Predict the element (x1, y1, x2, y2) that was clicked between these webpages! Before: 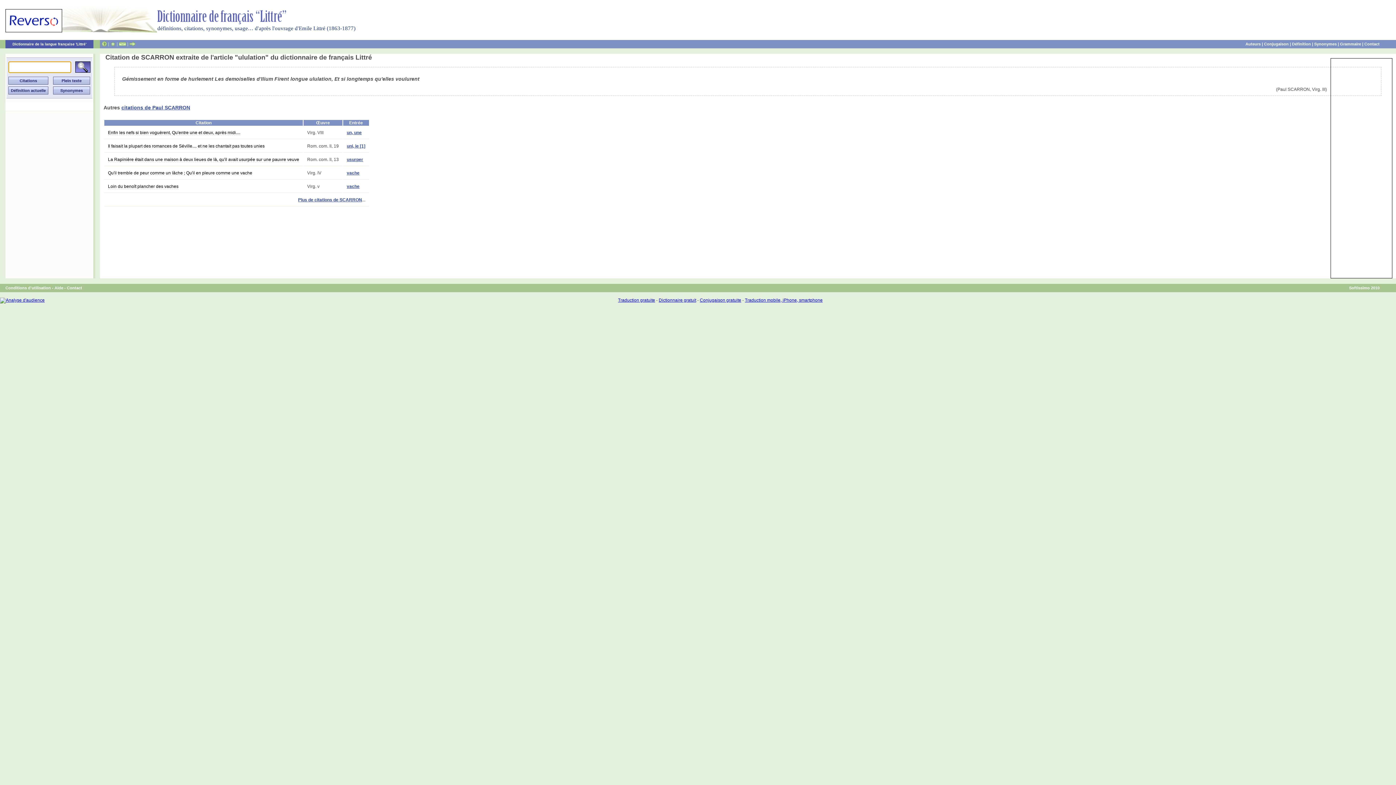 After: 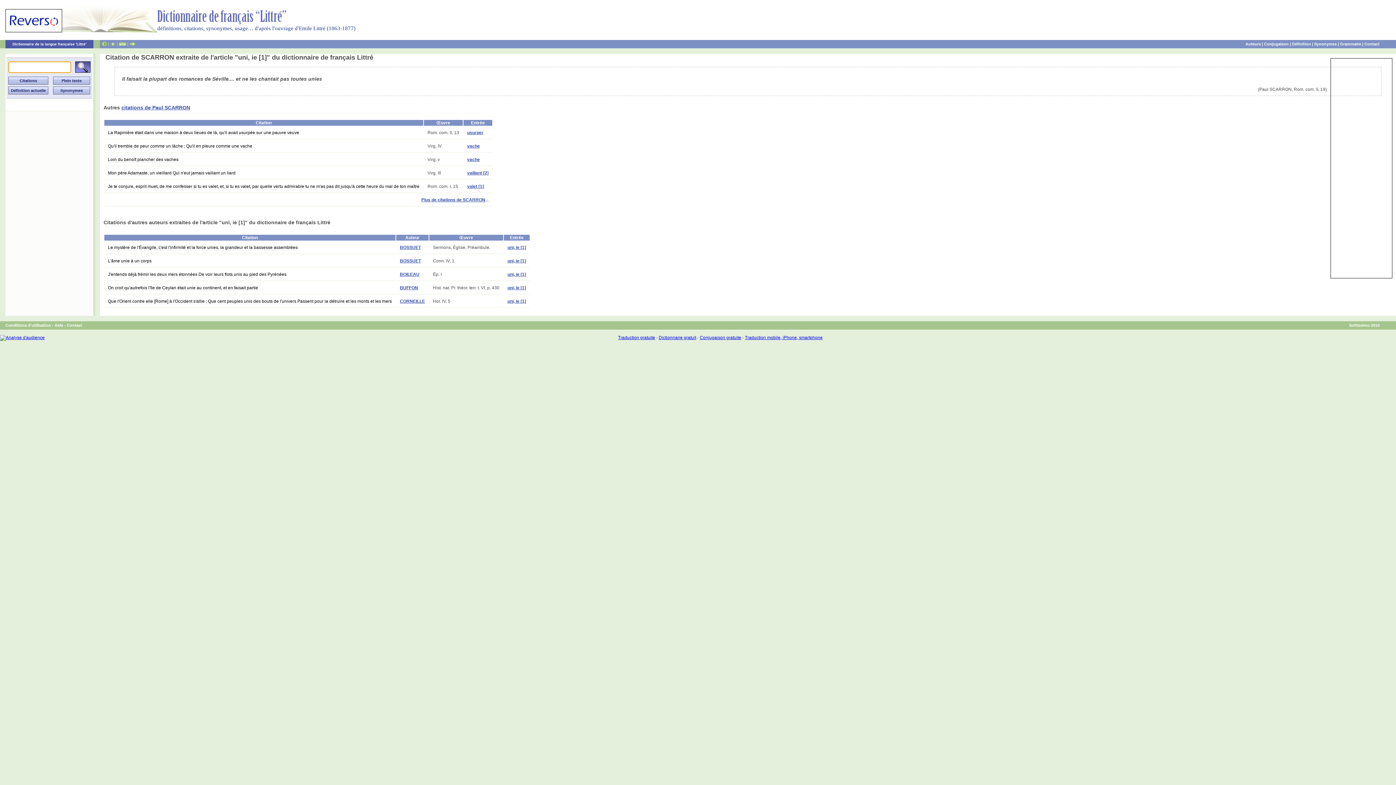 Action: bbox: (108, 143, 264, 149) label: Il faisait la plupart des romances de Séville.... et ne les chantait pas toutes unies